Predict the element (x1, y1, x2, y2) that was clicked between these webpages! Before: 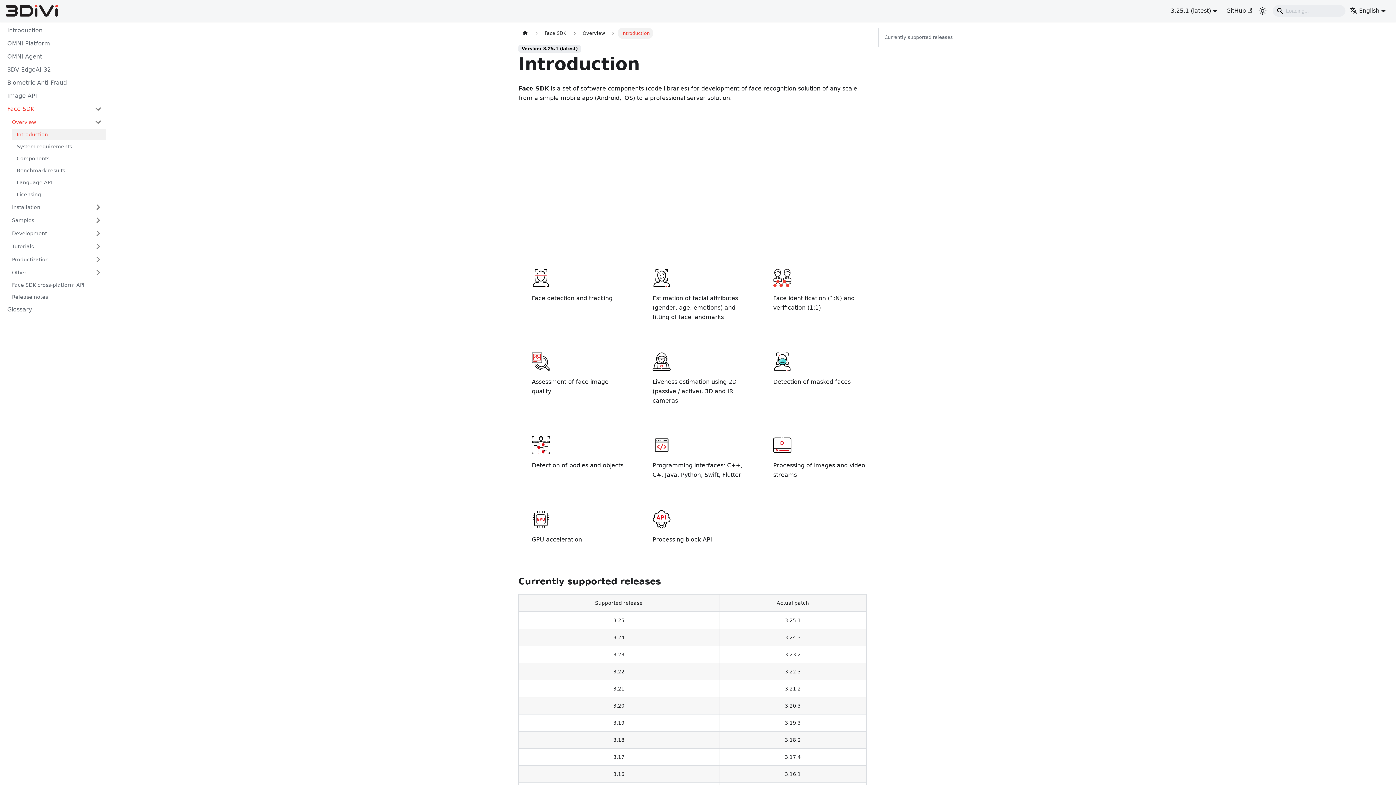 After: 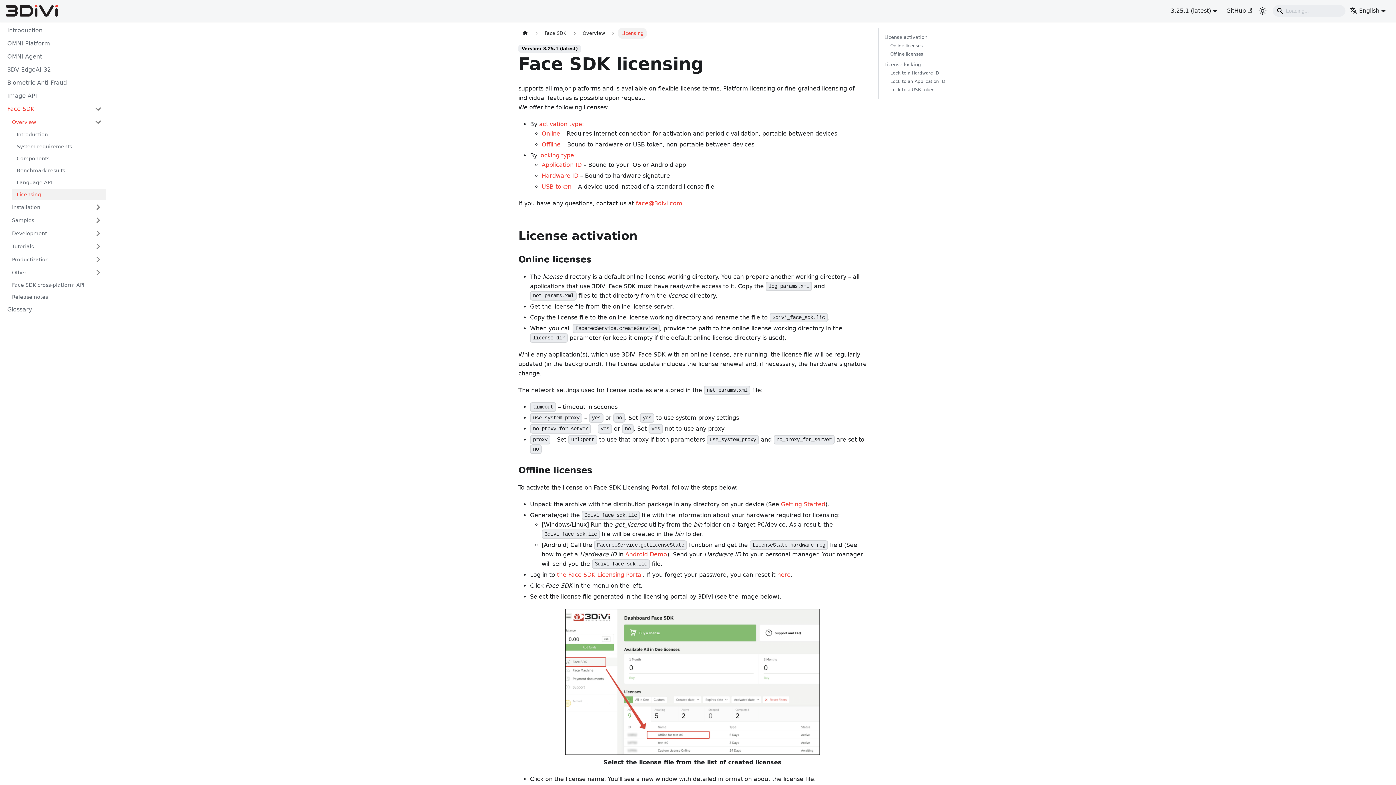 Action: bbox: (12, 189, 106, 200) label: Licensing